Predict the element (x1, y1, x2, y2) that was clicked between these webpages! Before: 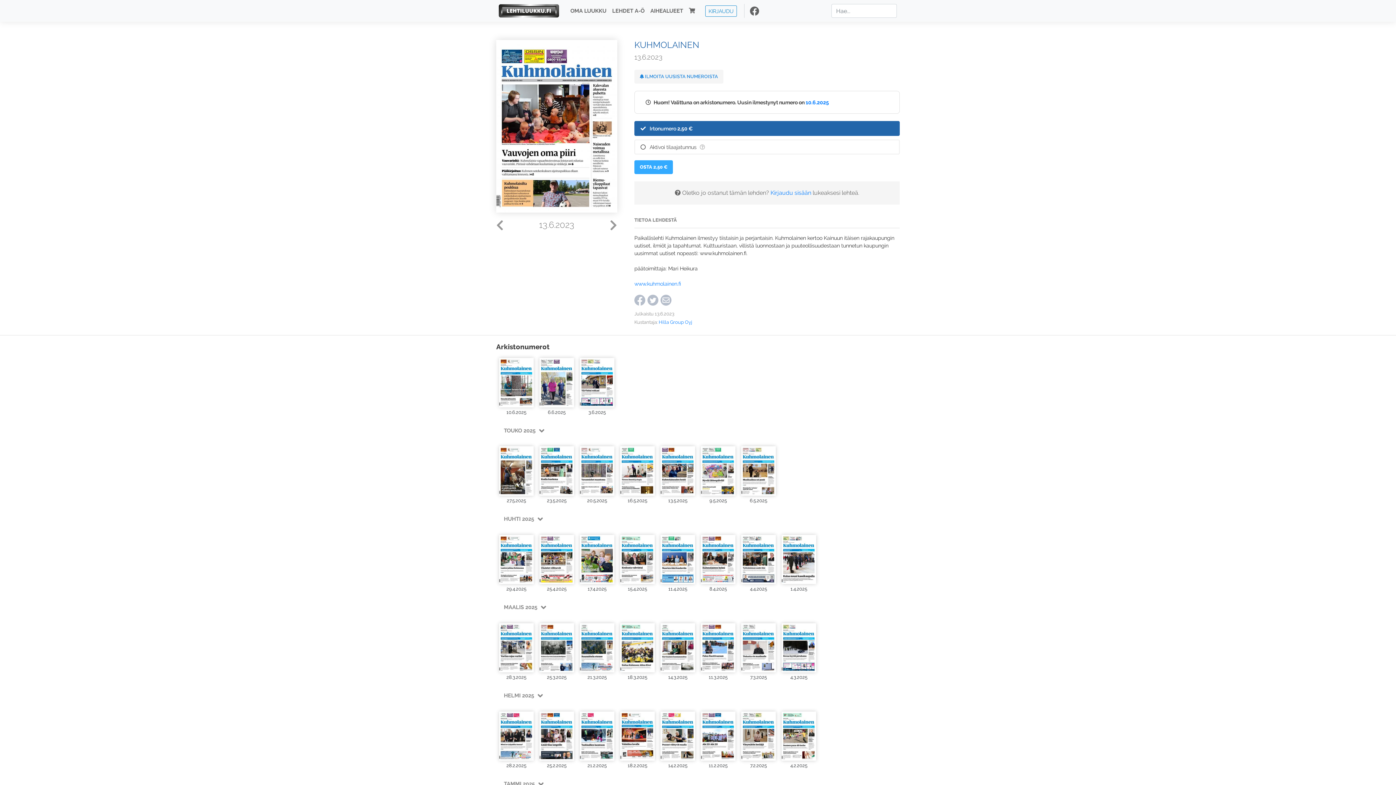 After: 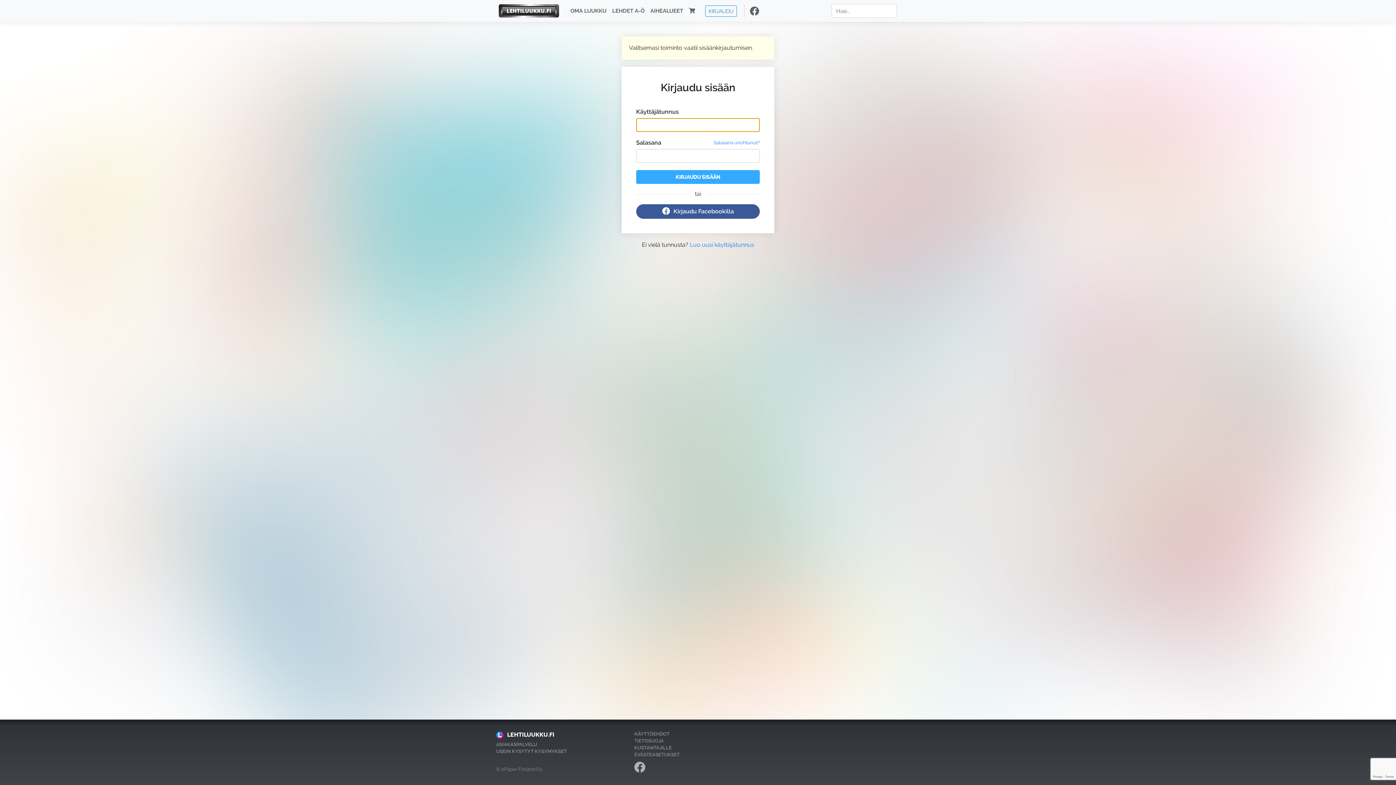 Action: bbox: (705, 5, 737, 16) label: KIRJAUDU